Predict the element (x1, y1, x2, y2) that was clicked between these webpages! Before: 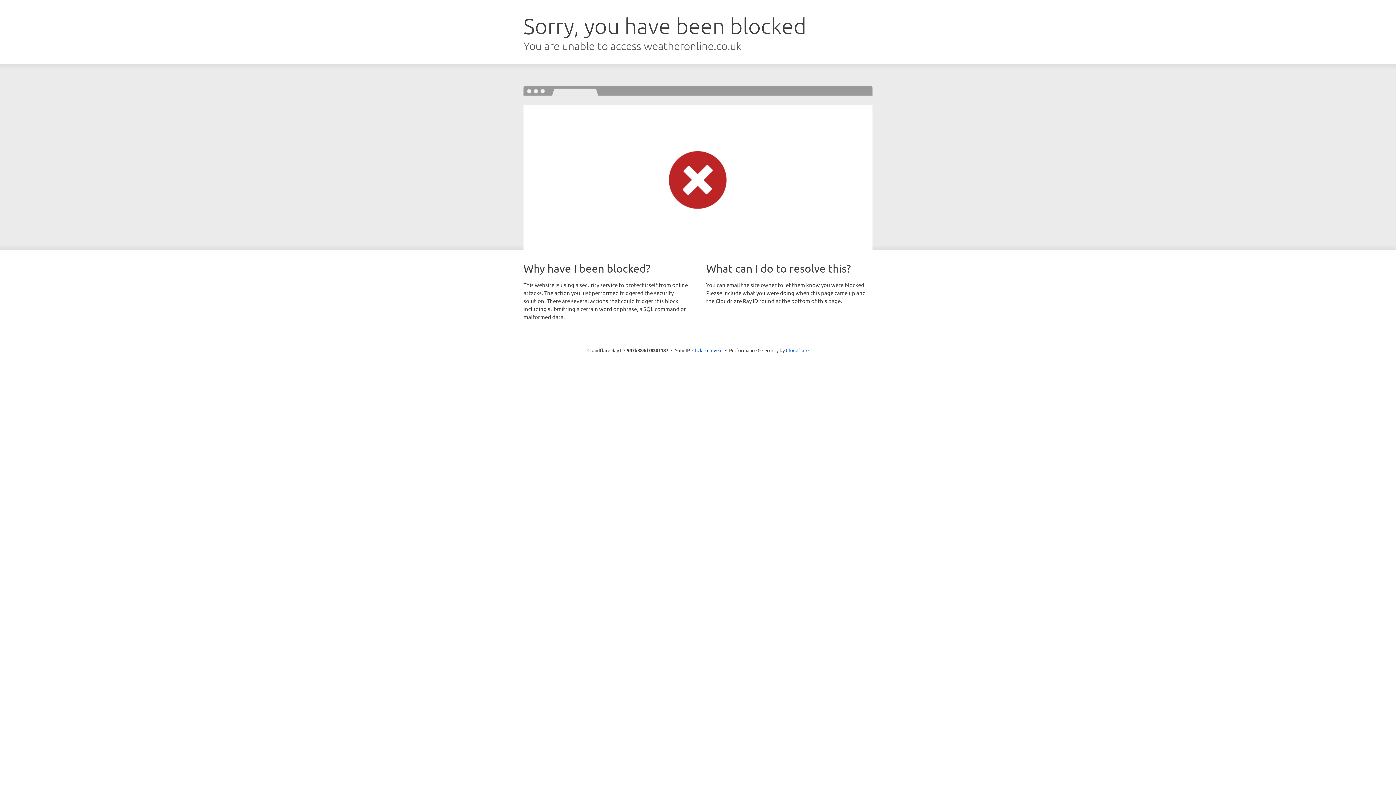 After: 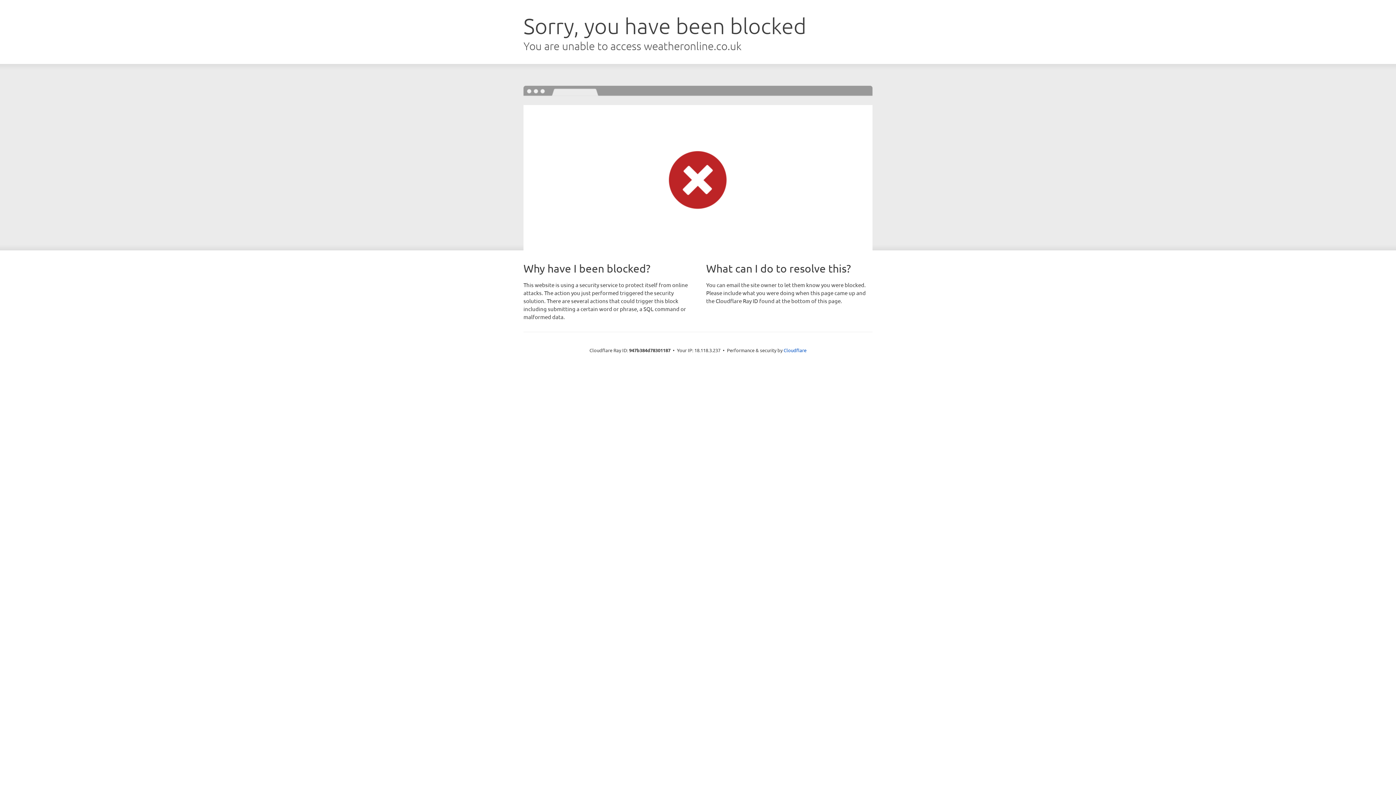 Action: bbox: (692, 346, 722, 353) label: Click to reveal